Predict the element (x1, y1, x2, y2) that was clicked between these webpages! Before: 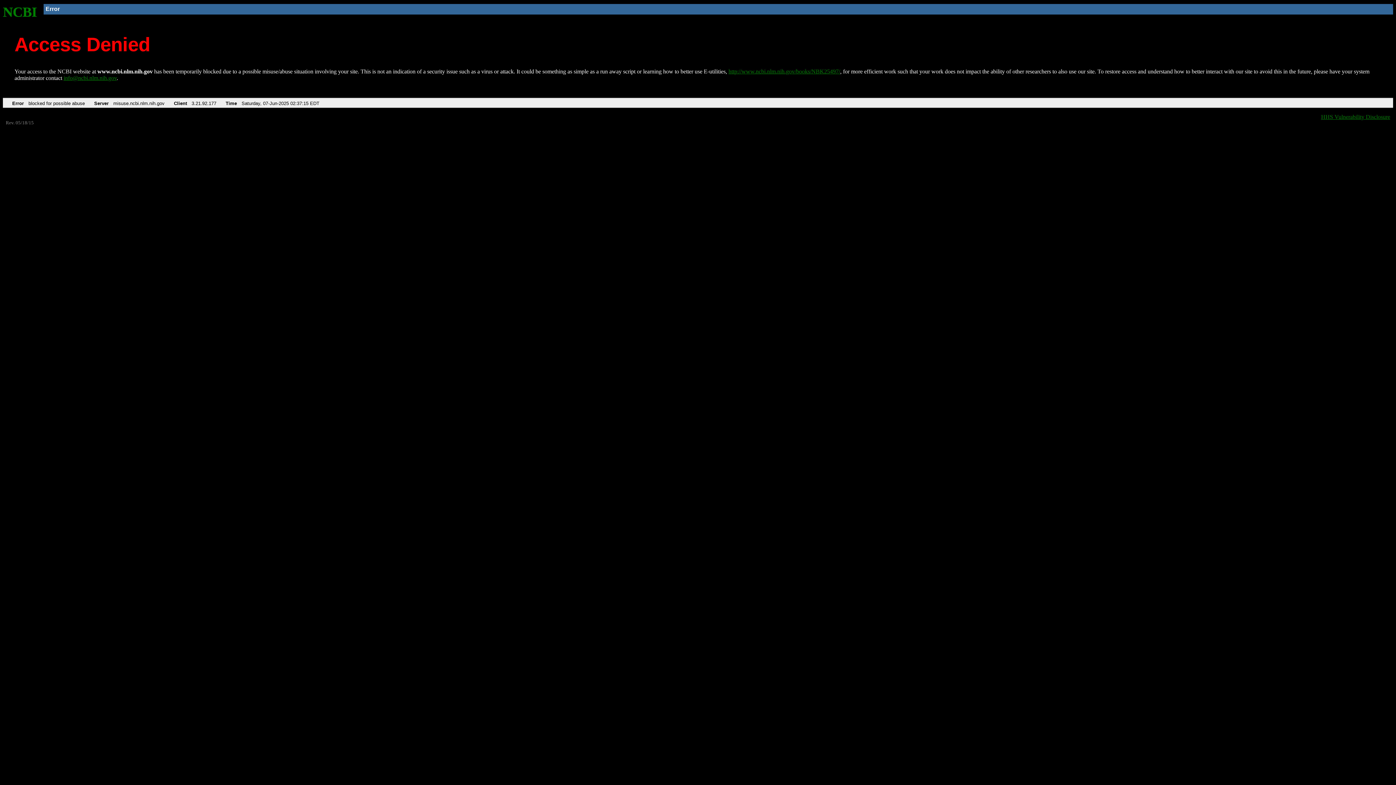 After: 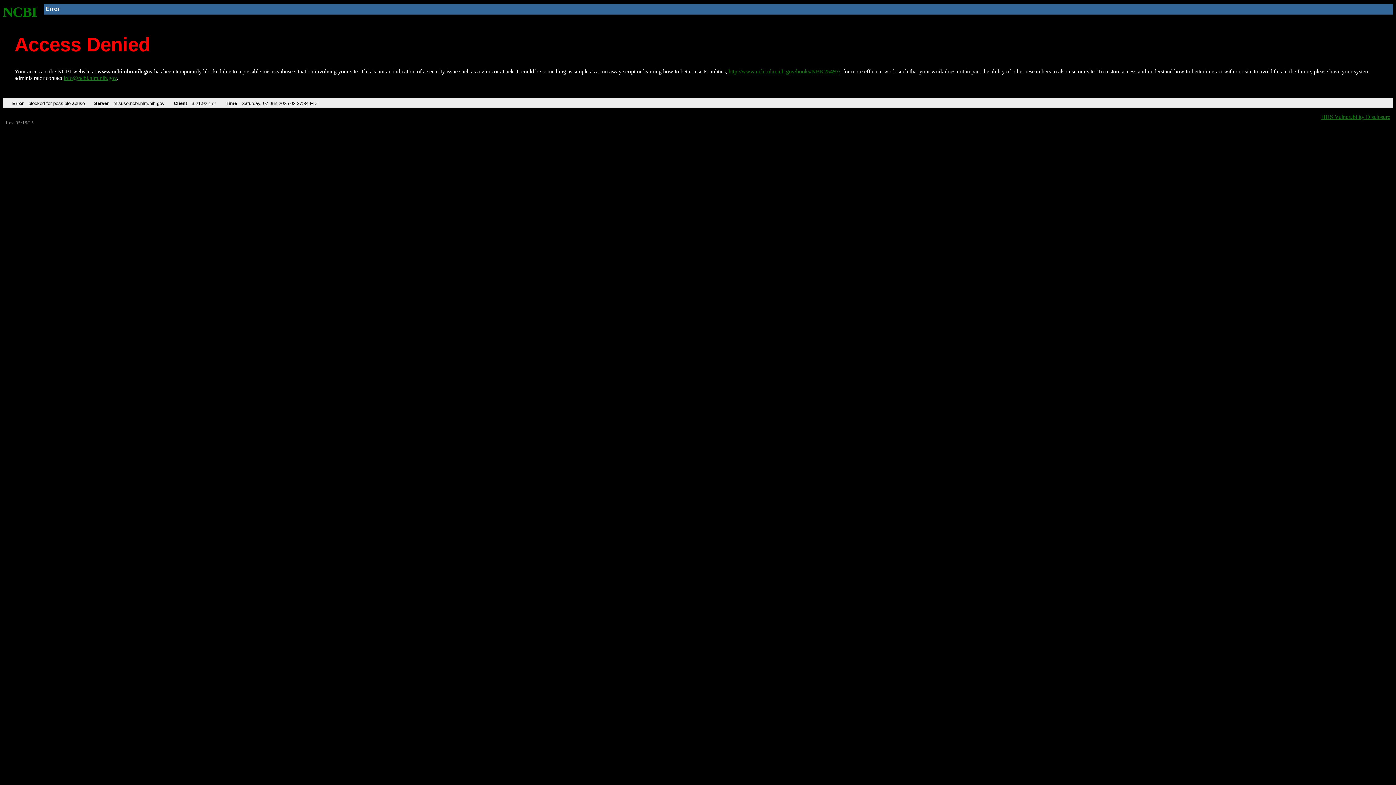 Action: label: NCBI bbox: (2, 4, 37, 19)